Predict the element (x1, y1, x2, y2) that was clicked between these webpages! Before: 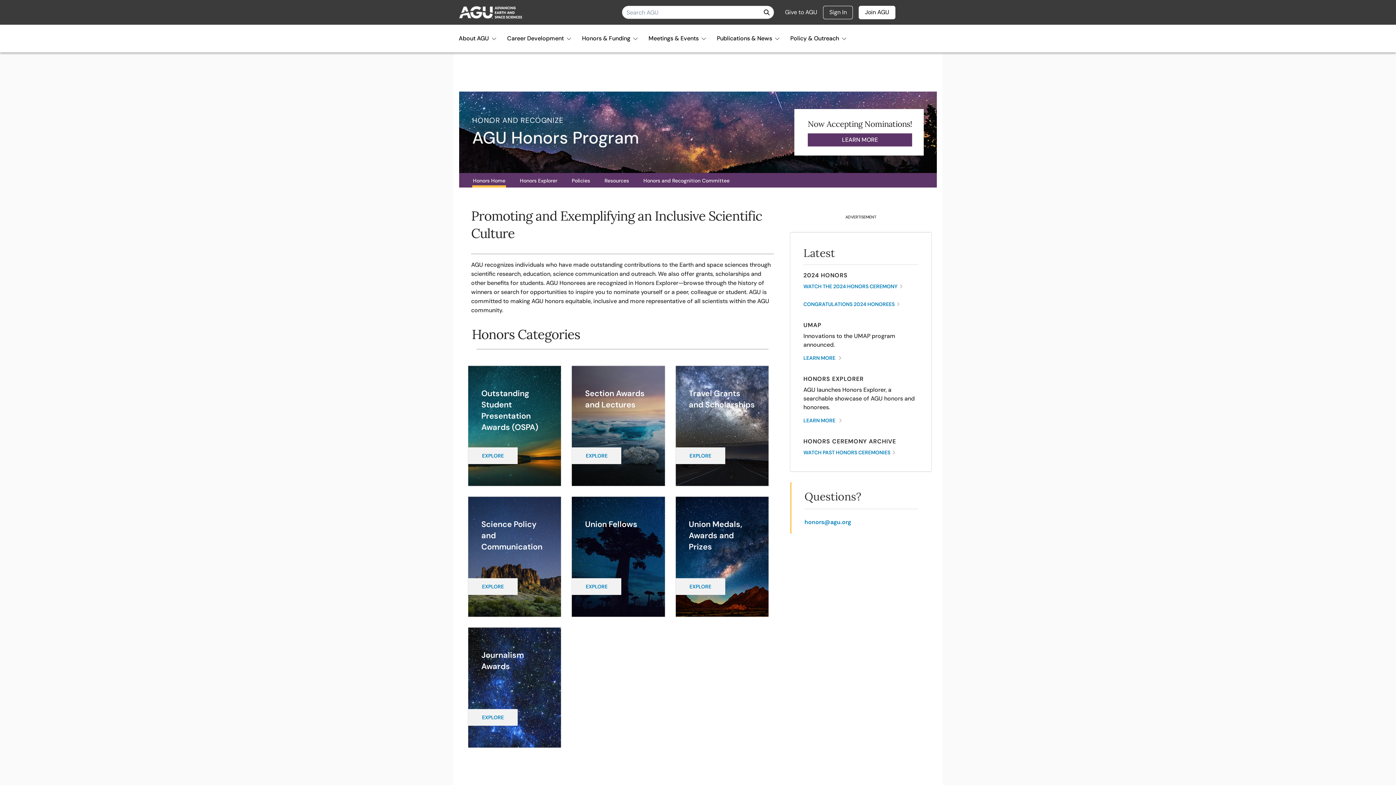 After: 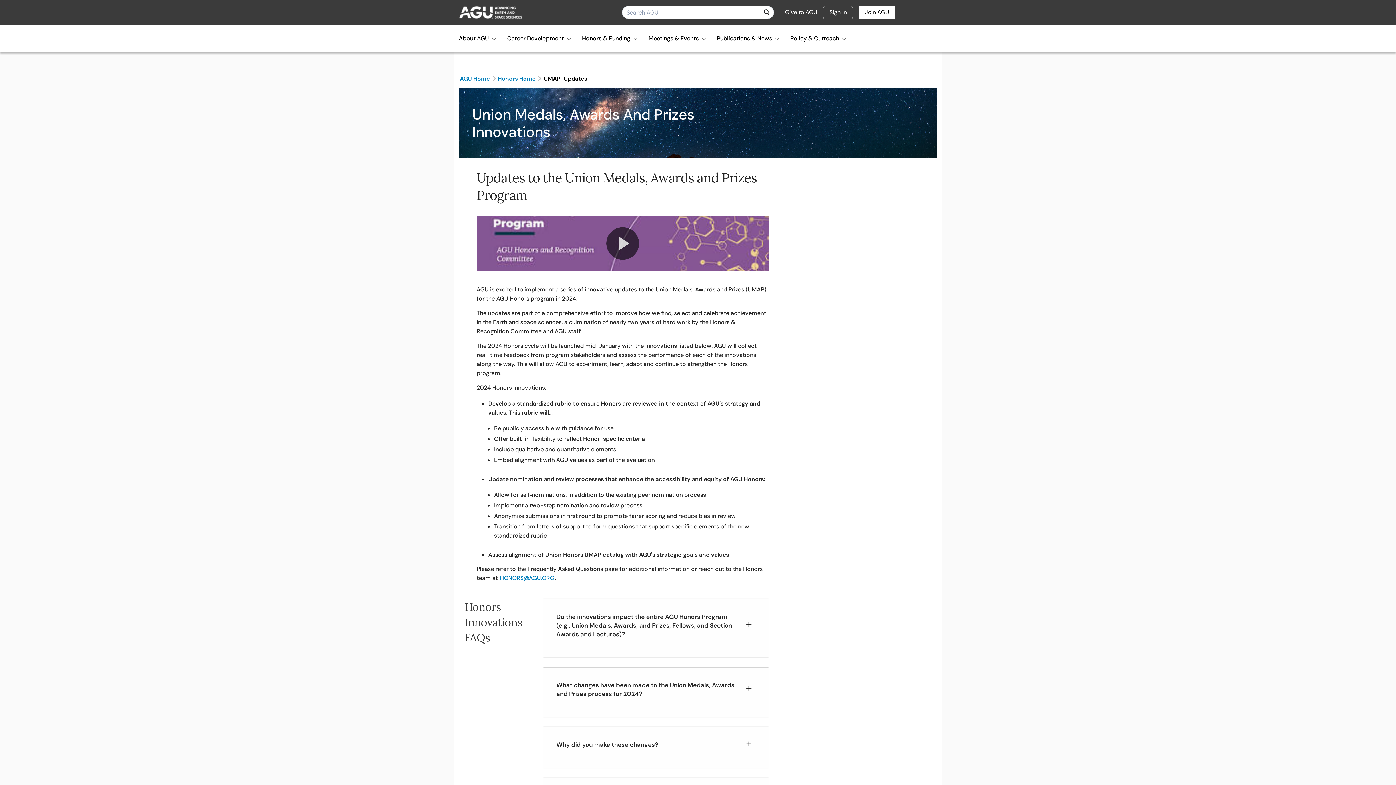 Action: label: LEARN MORE  bbox: (803, 354, 841, 361)